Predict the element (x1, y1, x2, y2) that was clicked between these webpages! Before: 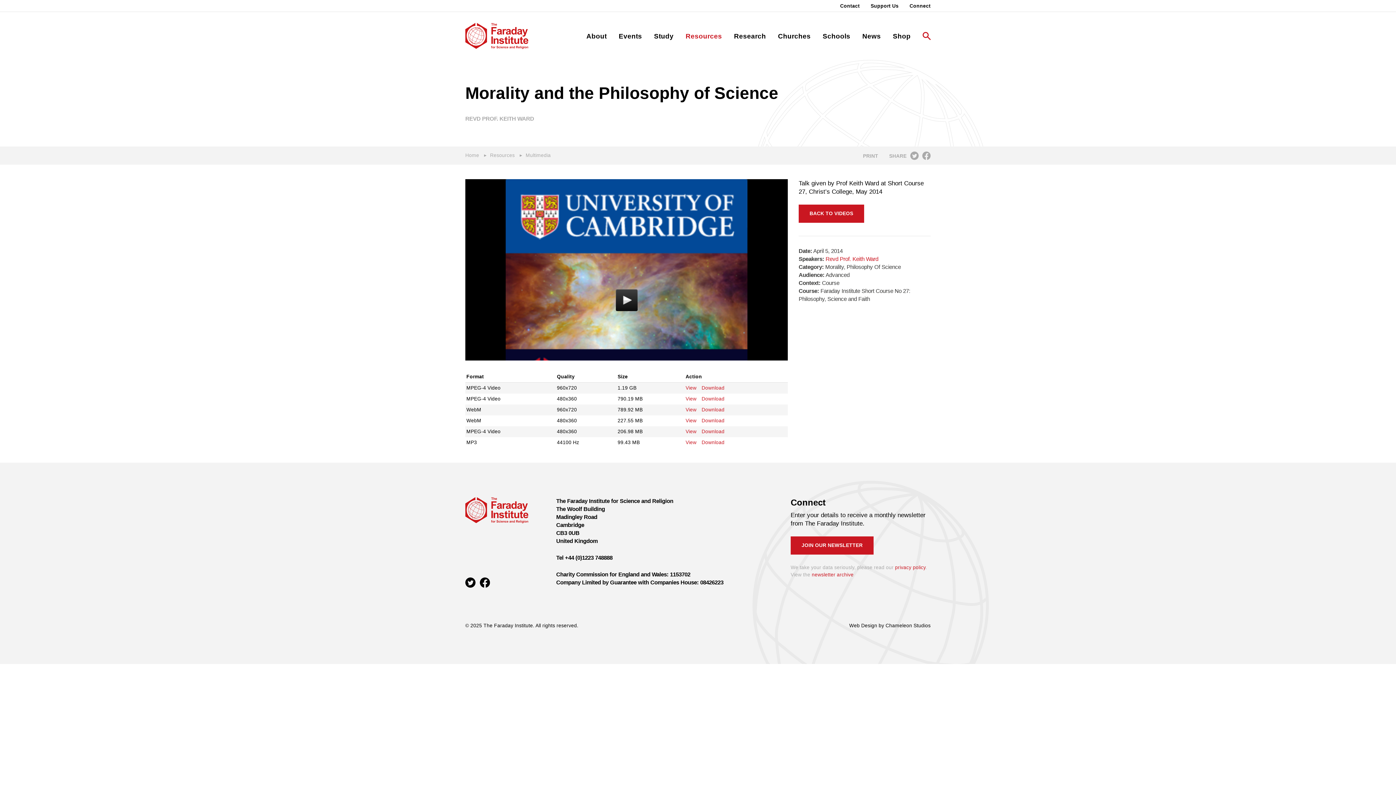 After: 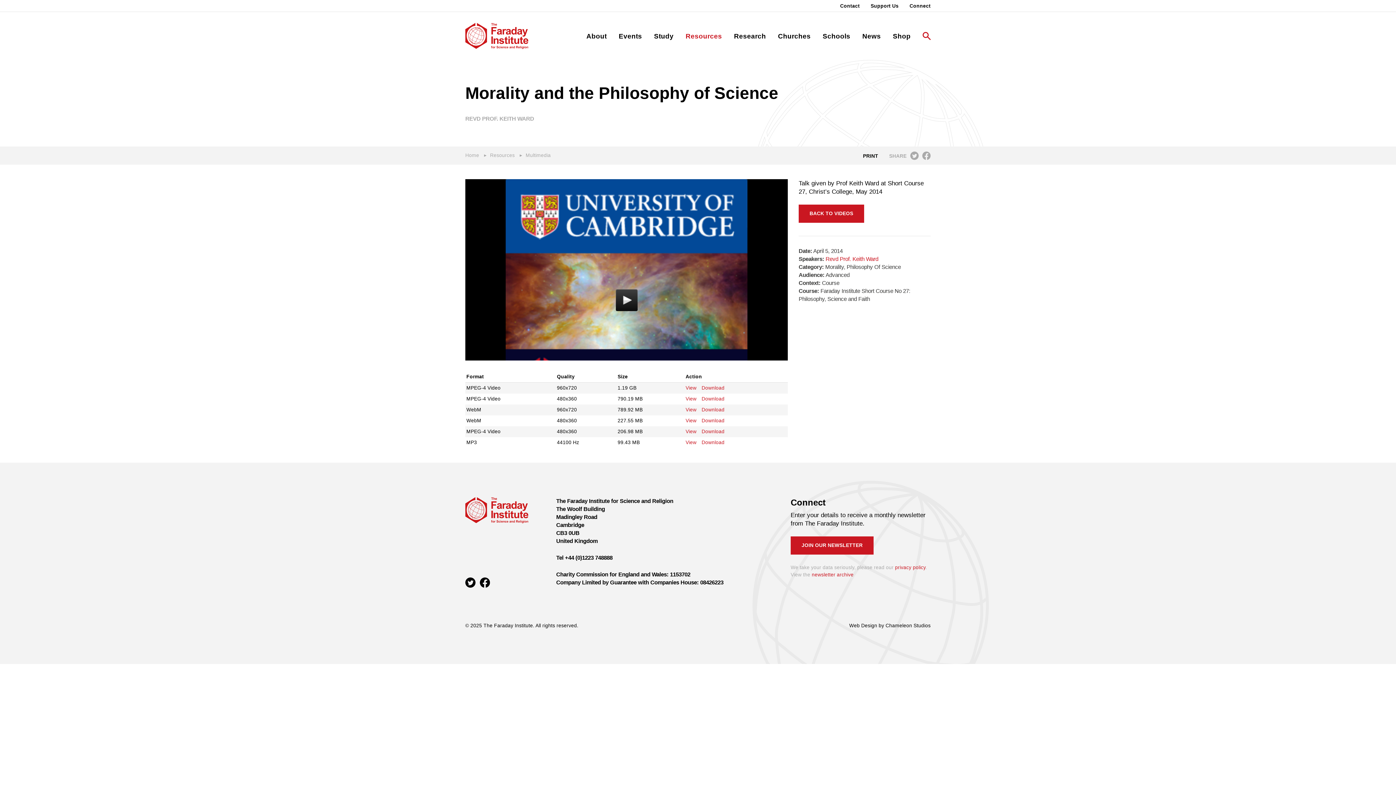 Action: bbox: (863, 152, 878, 159) label: PRINT